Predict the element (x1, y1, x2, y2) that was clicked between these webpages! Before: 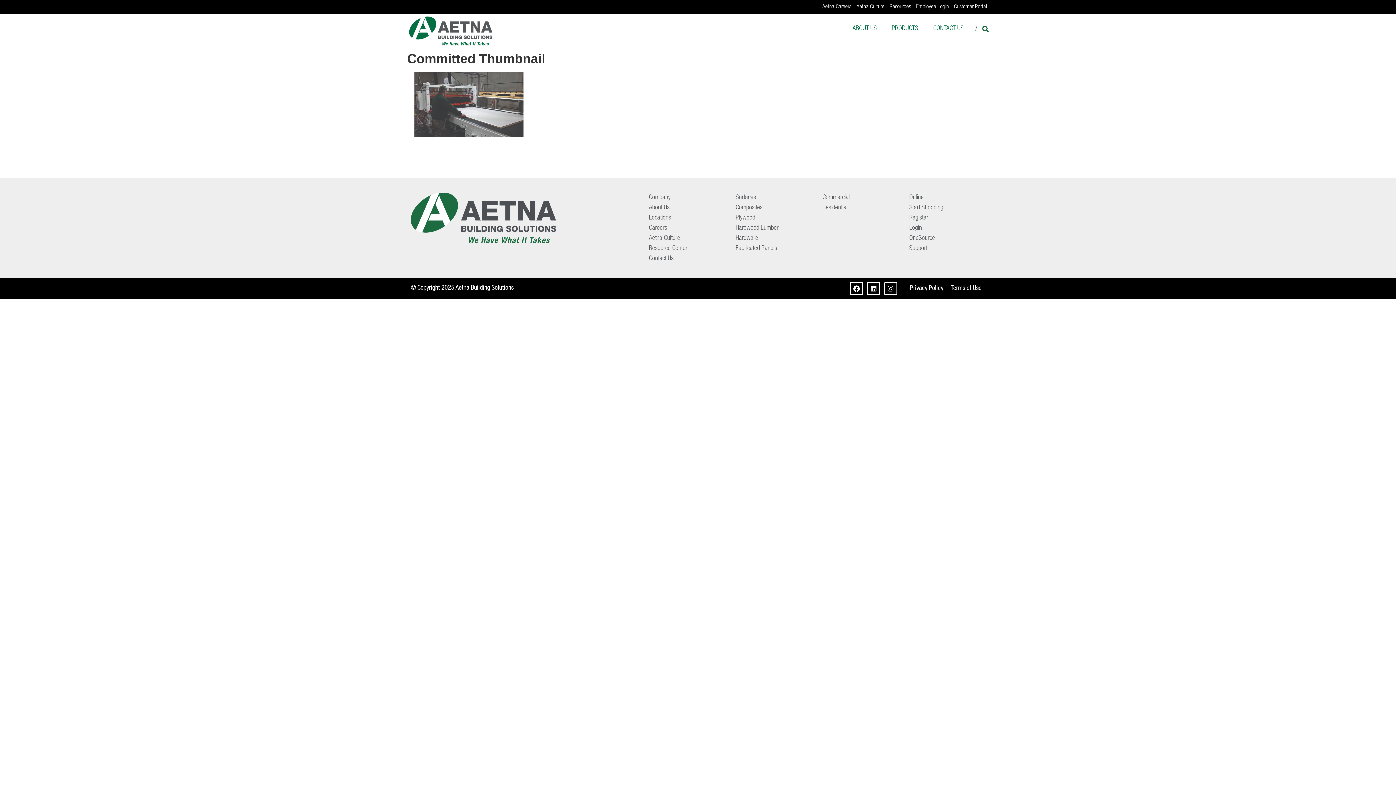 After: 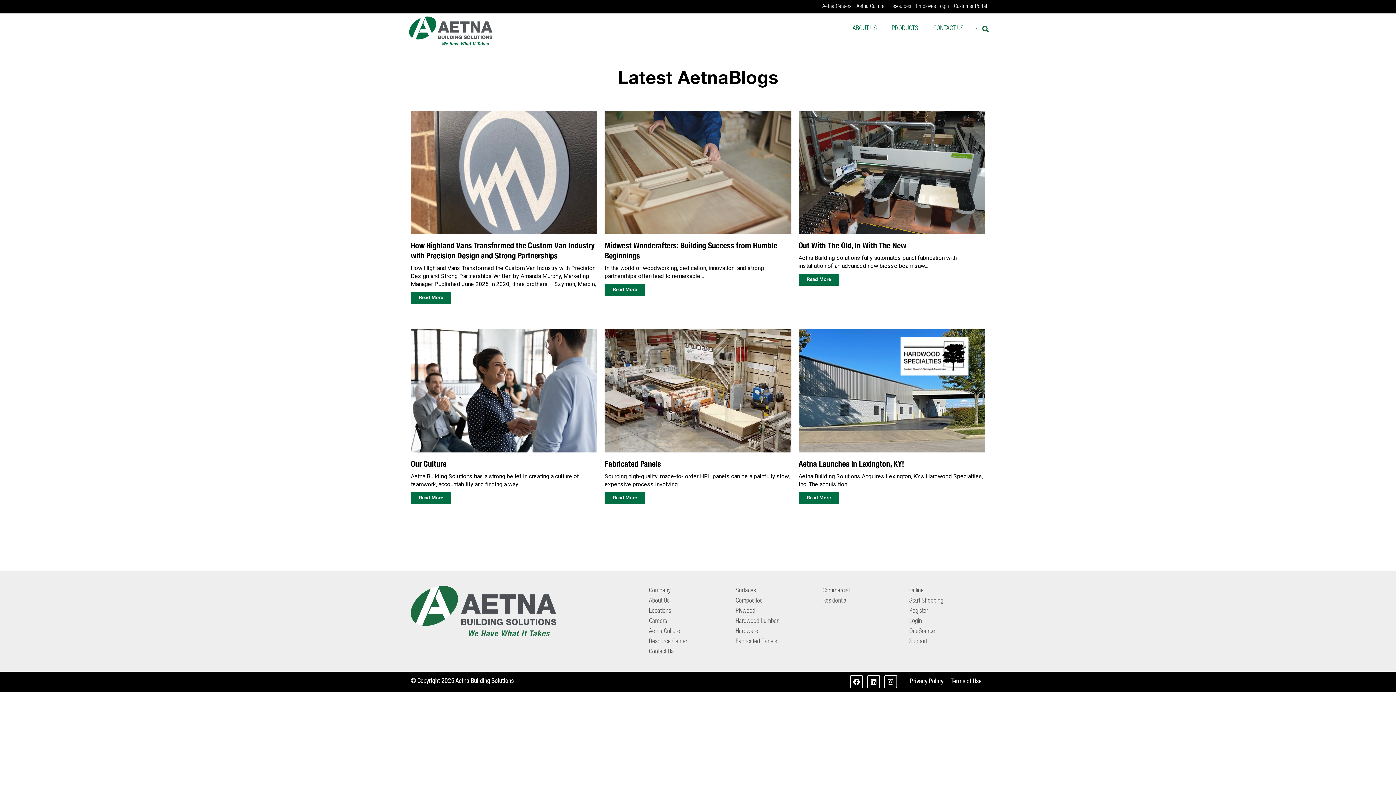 Action: label: Company bbox: (643, 192, 723, 202)